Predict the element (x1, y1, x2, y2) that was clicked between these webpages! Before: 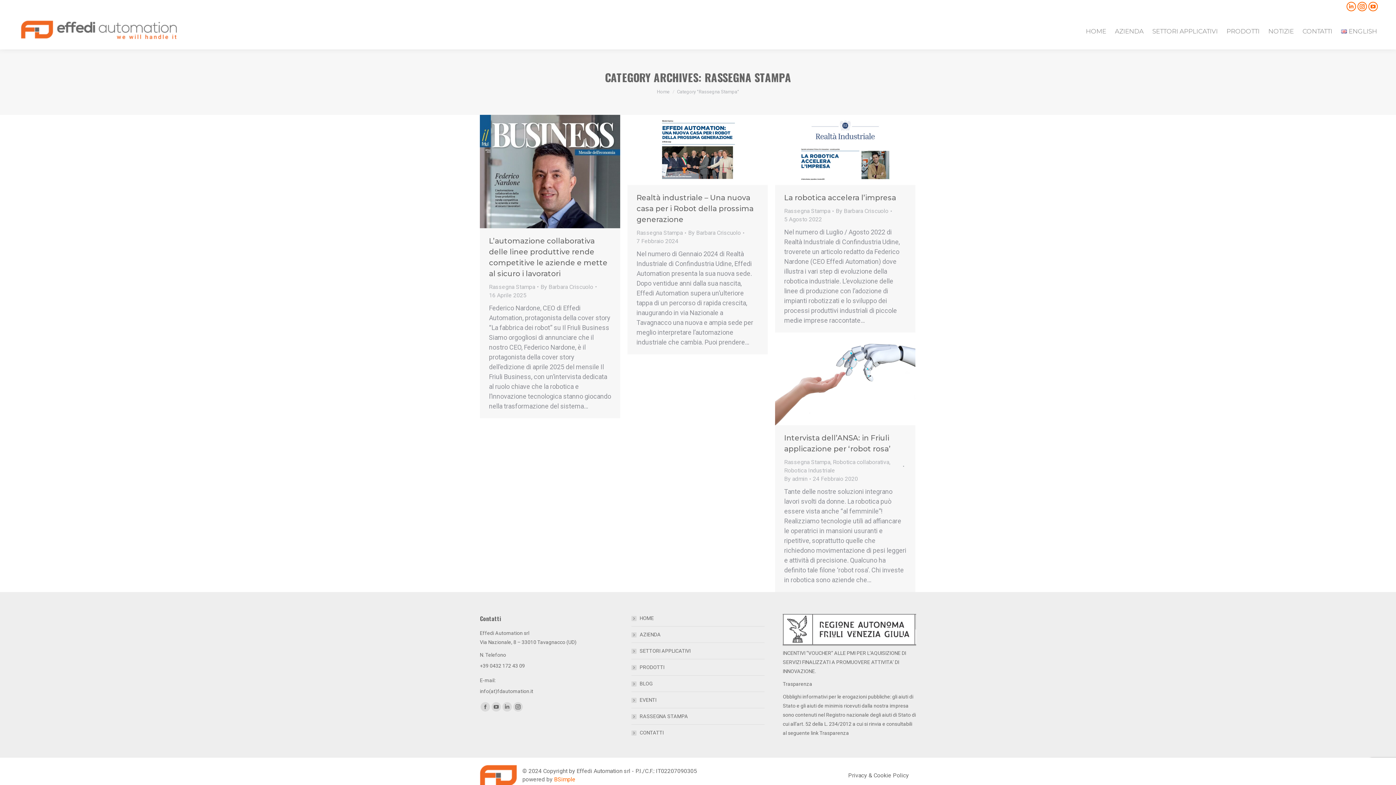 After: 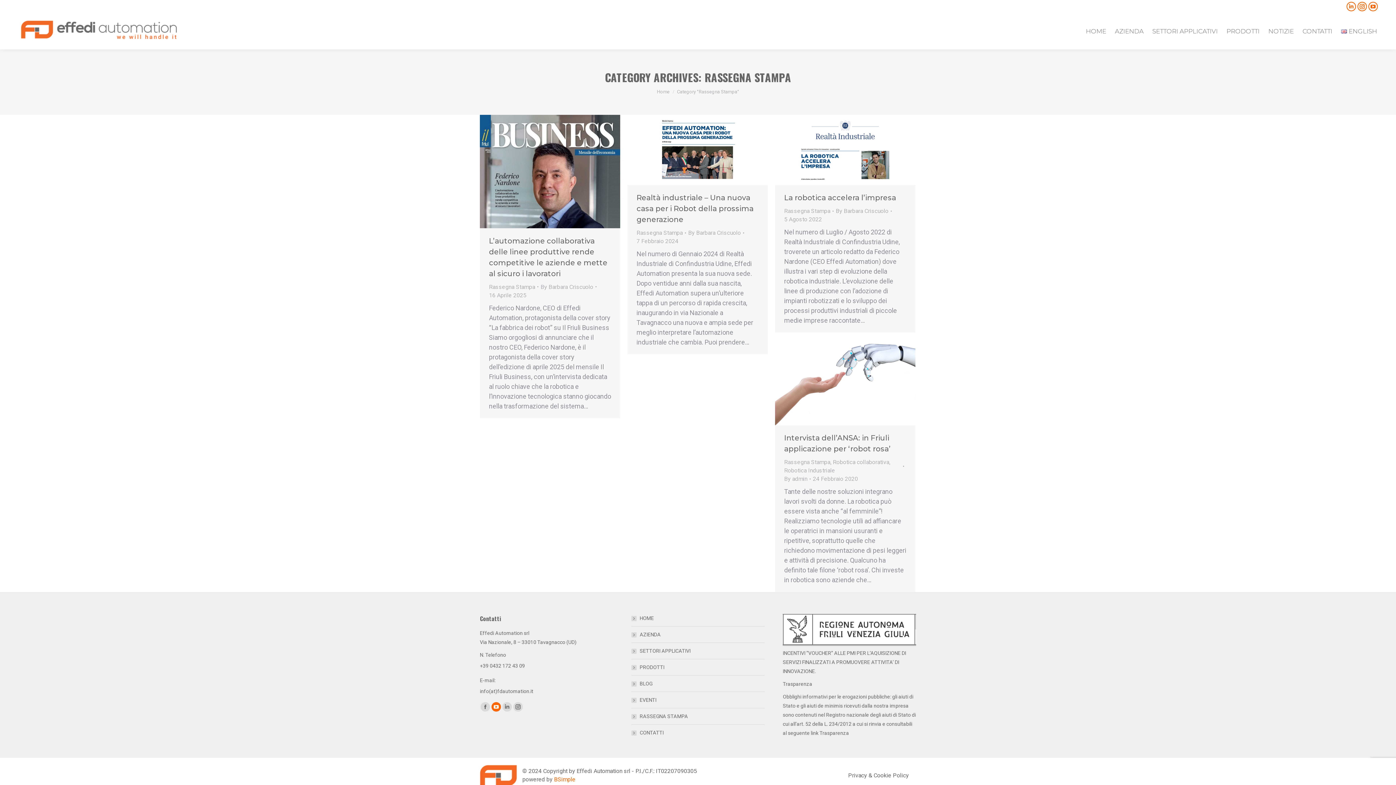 Action: bbox: (491, 702, 501, 712) label: YouTube page opens in new window